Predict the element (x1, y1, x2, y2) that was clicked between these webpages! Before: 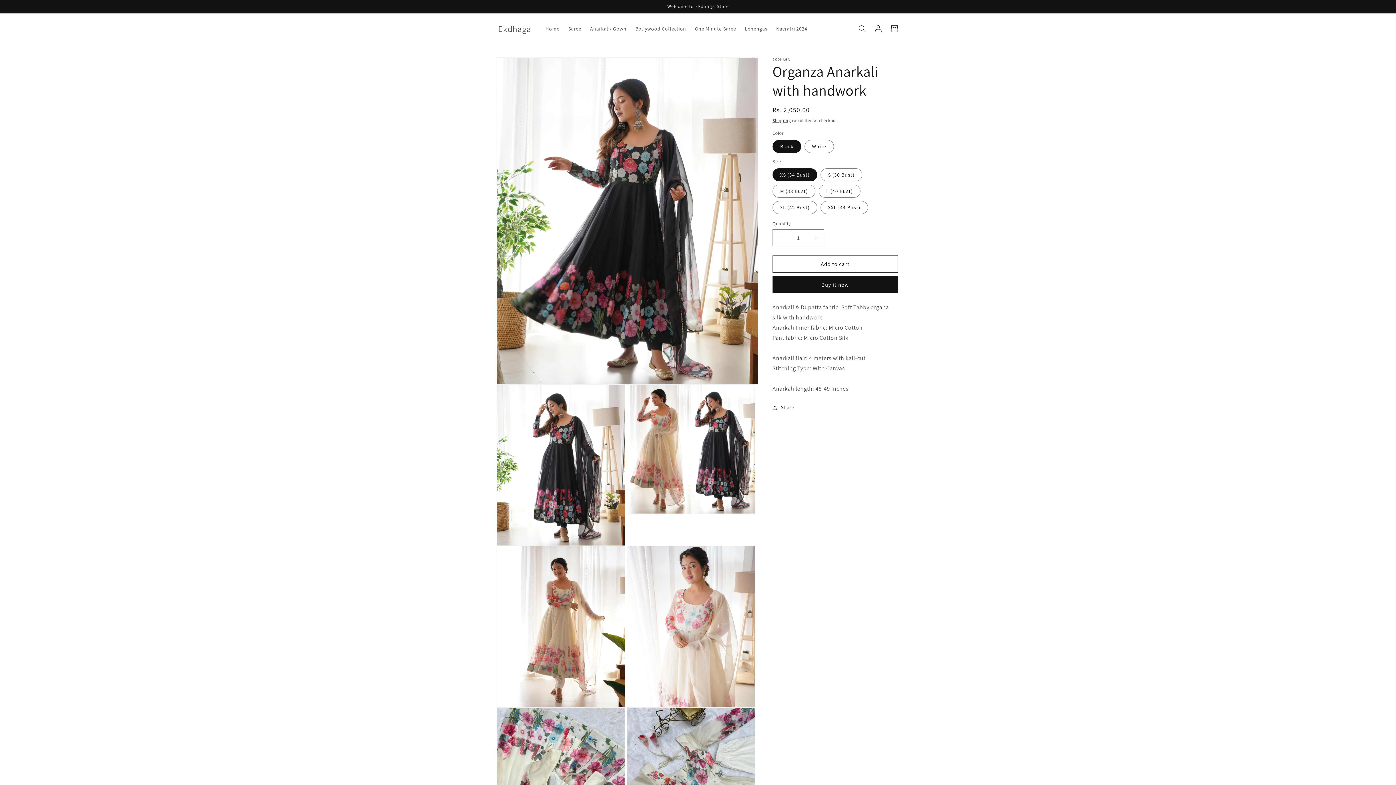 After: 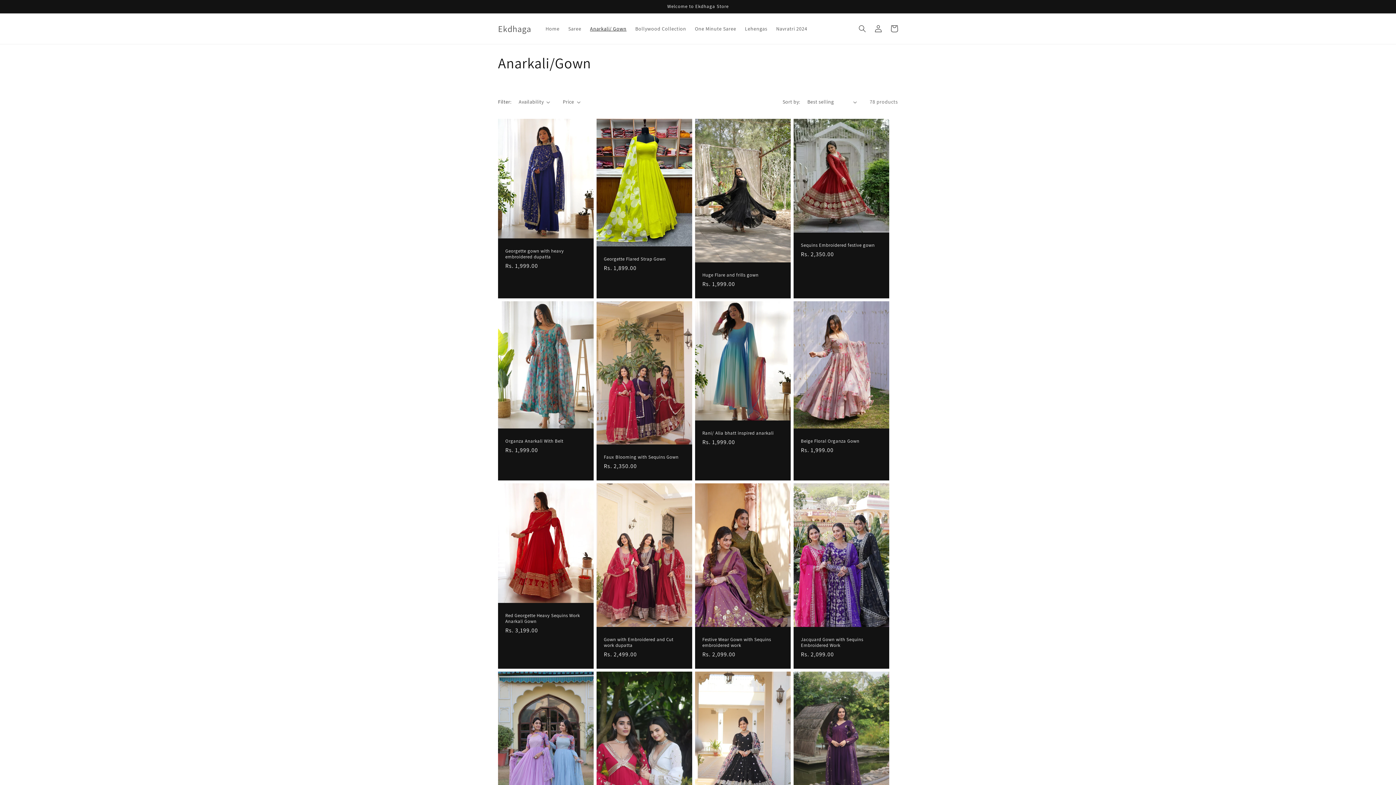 Action: label: Anarkali/ Gown bbox: (585, 21, 631, 36)